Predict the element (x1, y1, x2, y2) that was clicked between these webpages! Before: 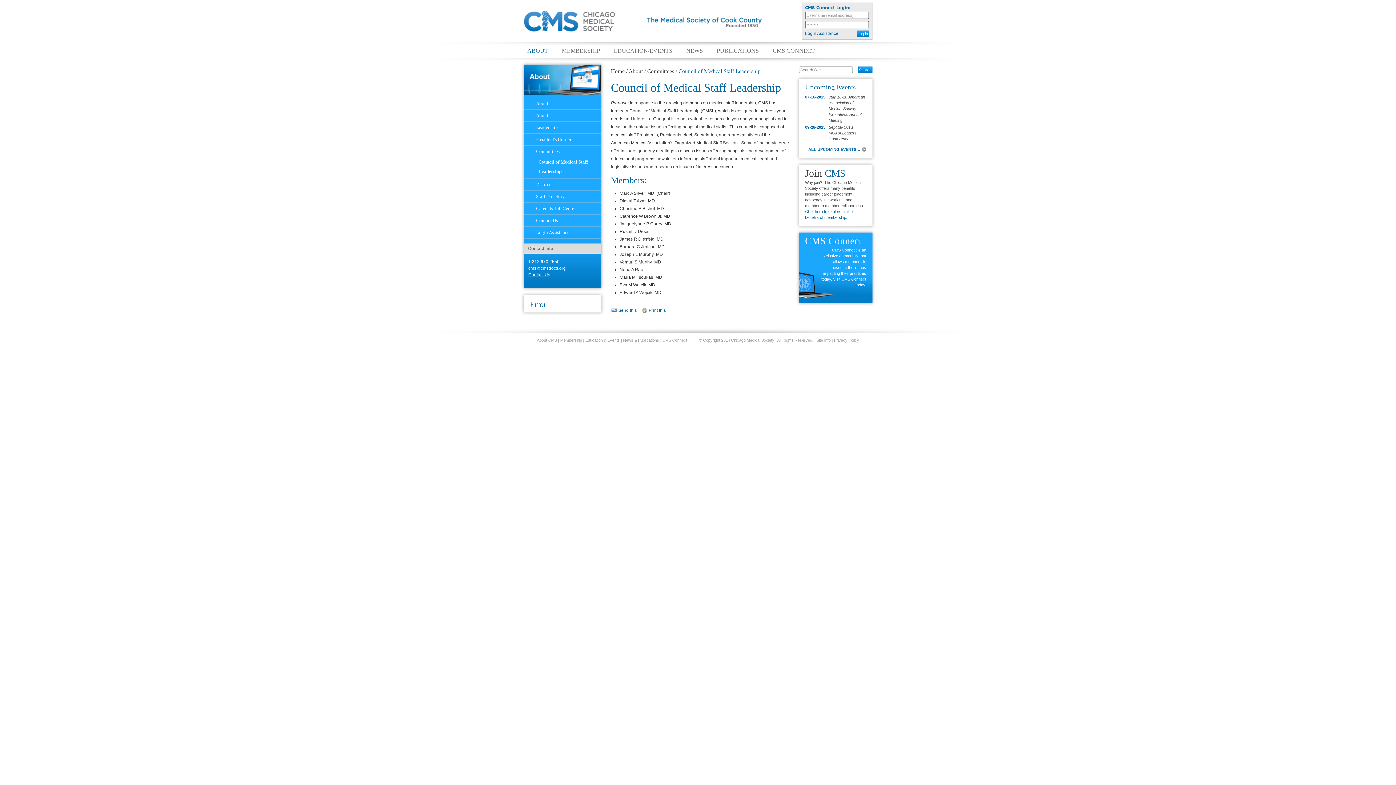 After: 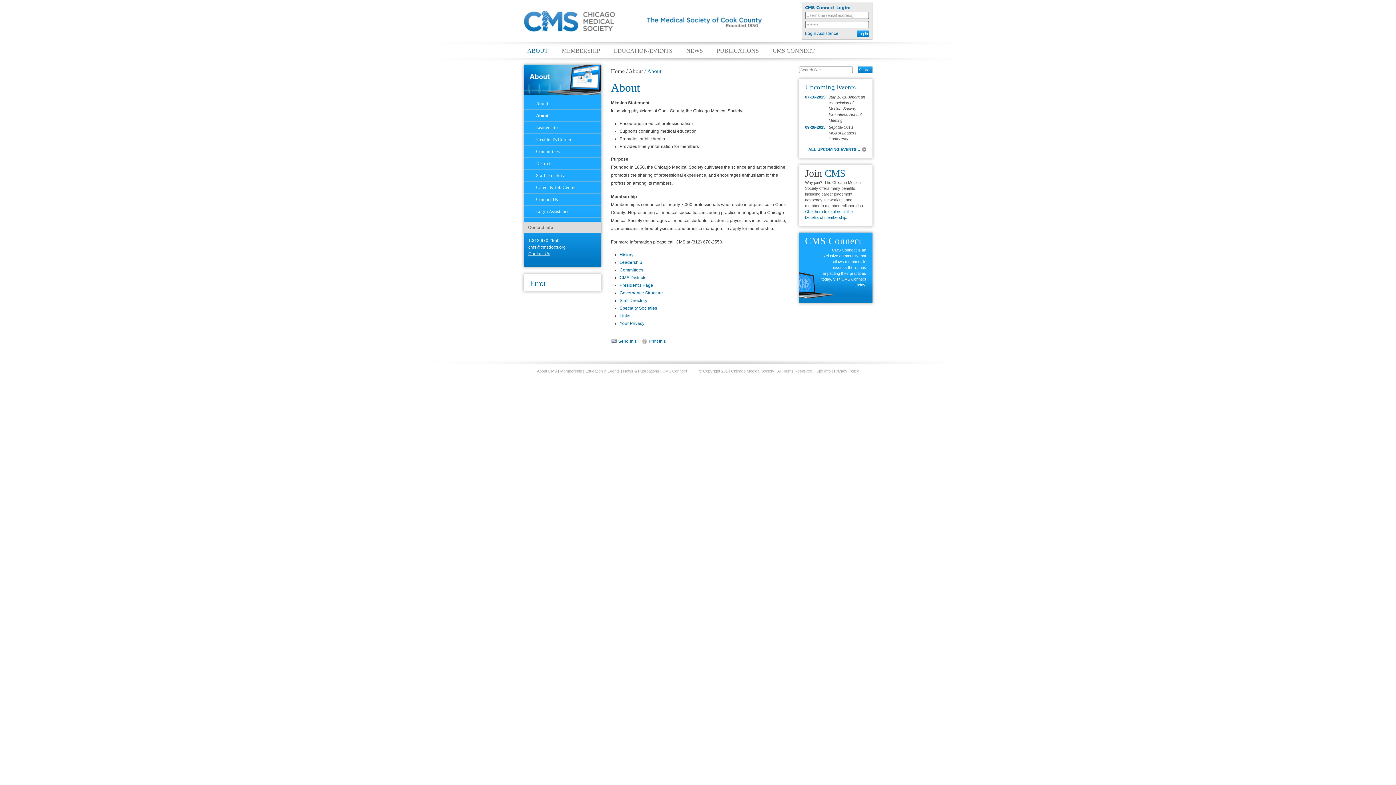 Action: label: About bbox: (528, 110, 596, 120)